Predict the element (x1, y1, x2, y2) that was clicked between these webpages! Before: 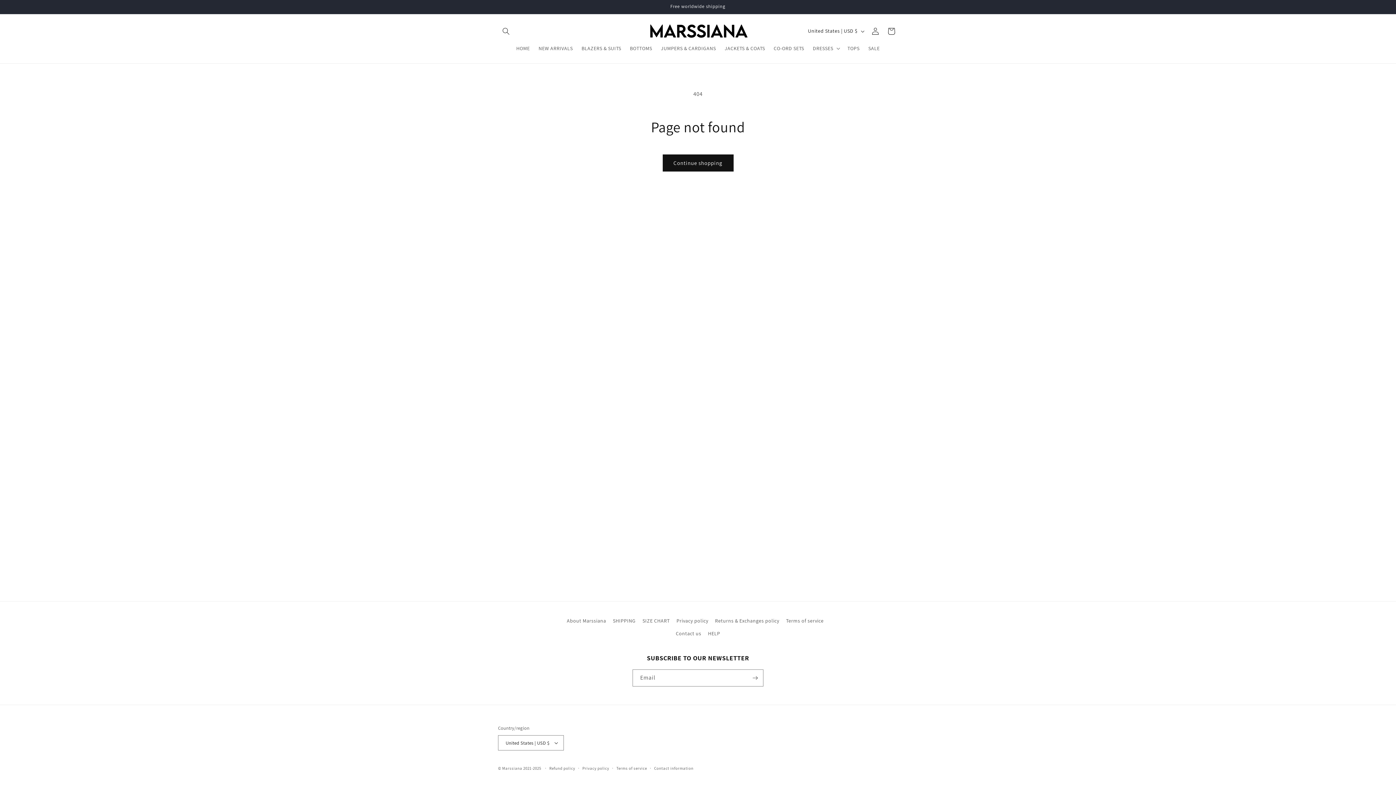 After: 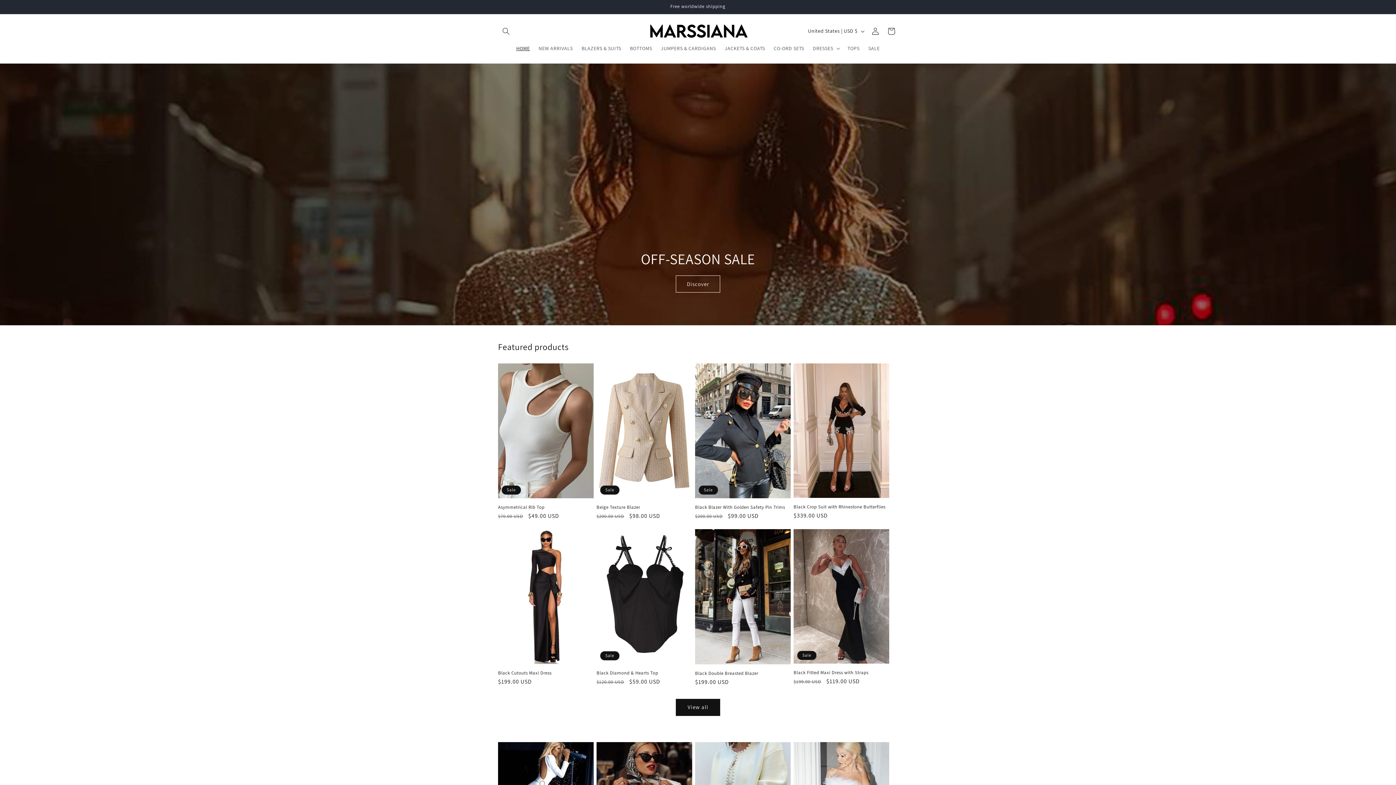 Action: bbox: (512, 40, 534, 56) label: HOME